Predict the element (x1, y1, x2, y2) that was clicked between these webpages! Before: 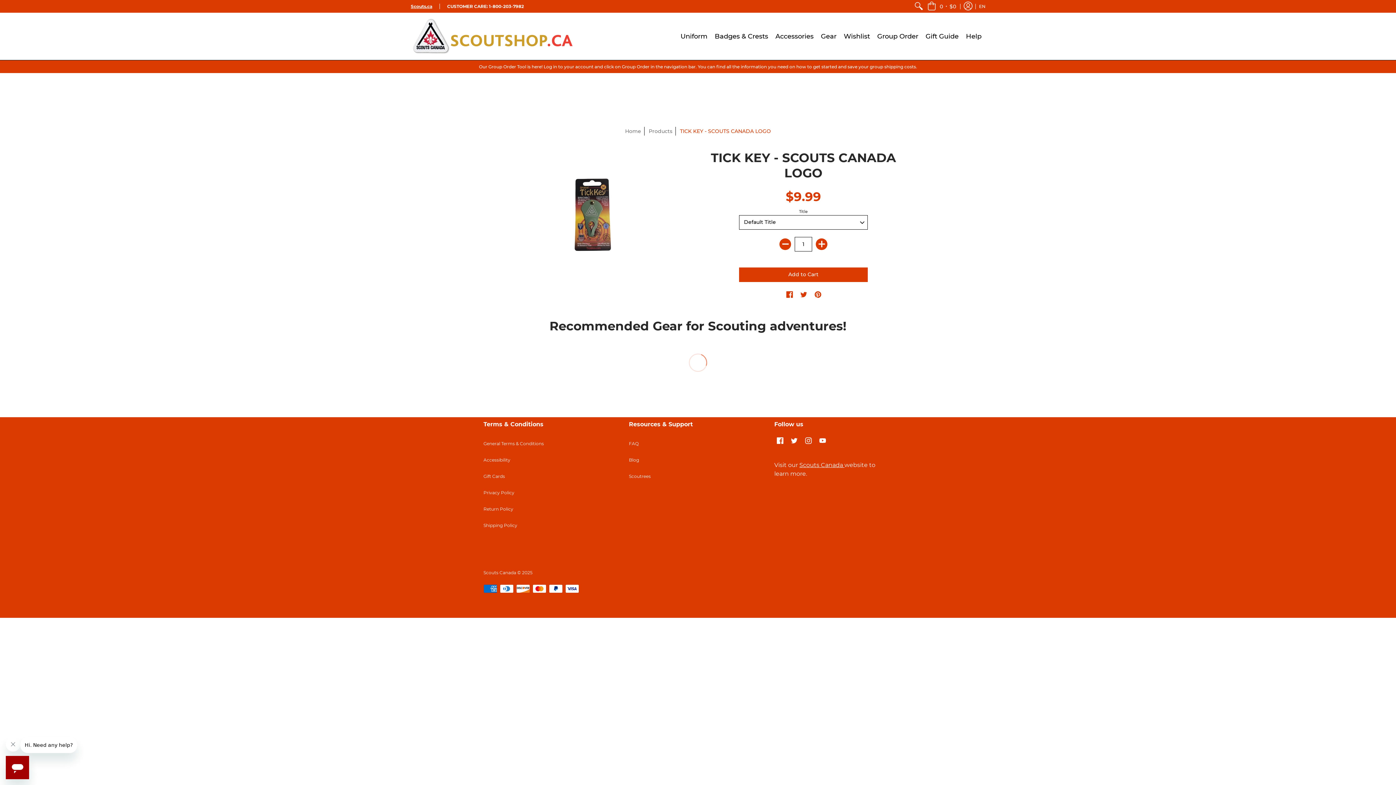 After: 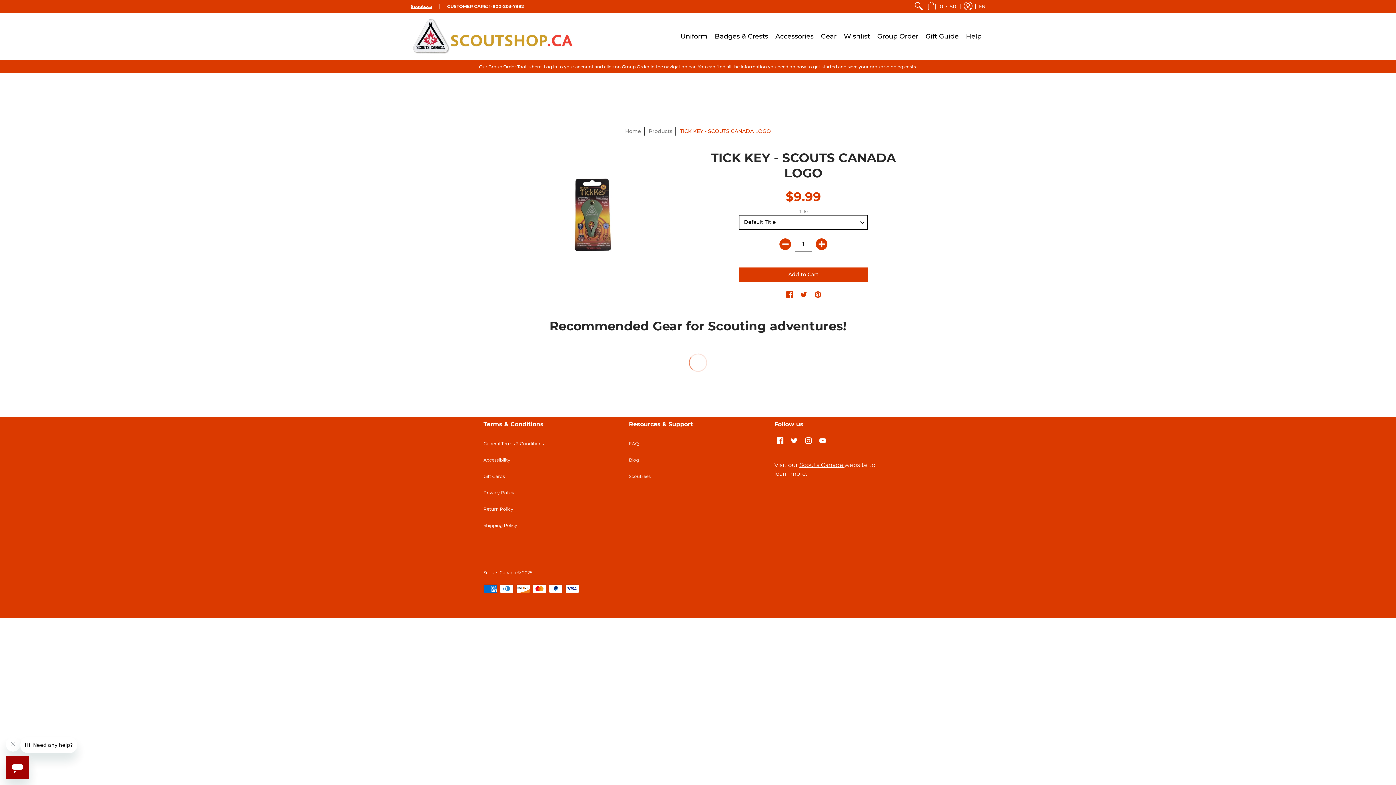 Action: bbox: (410, 3, 432, 9) label: Scouts.ca